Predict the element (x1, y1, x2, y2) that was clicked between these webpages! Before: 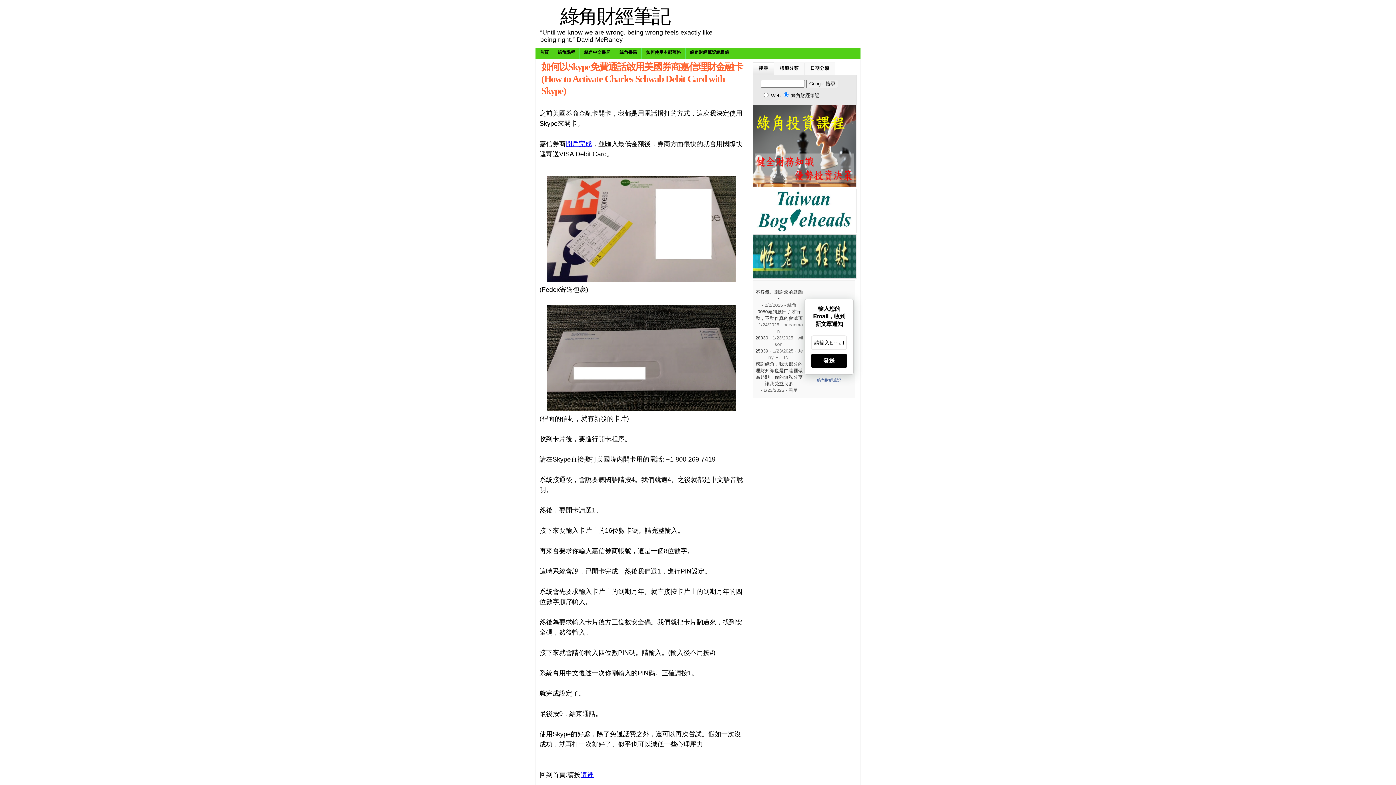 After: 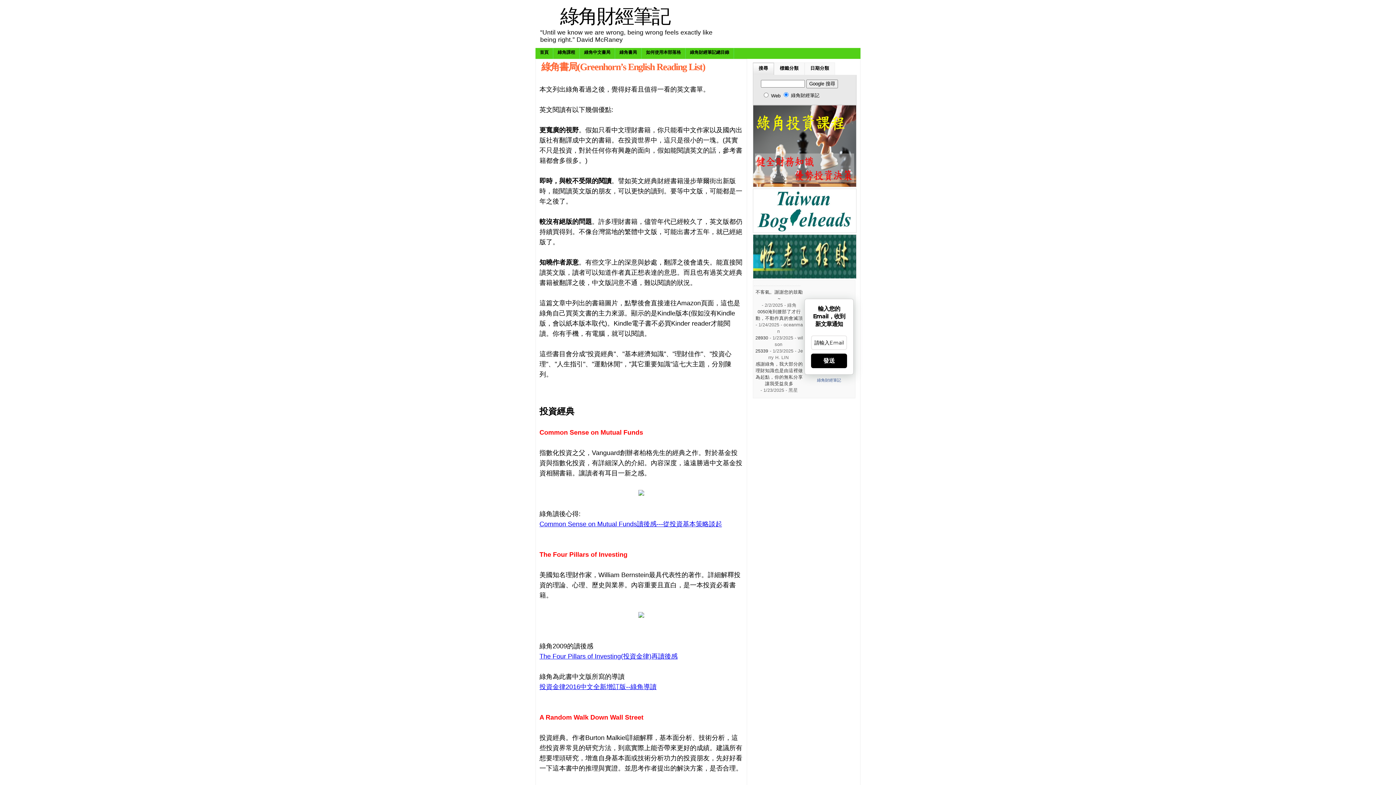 Action: bbox: (615, 48, 641, 58) label: 綠角書局